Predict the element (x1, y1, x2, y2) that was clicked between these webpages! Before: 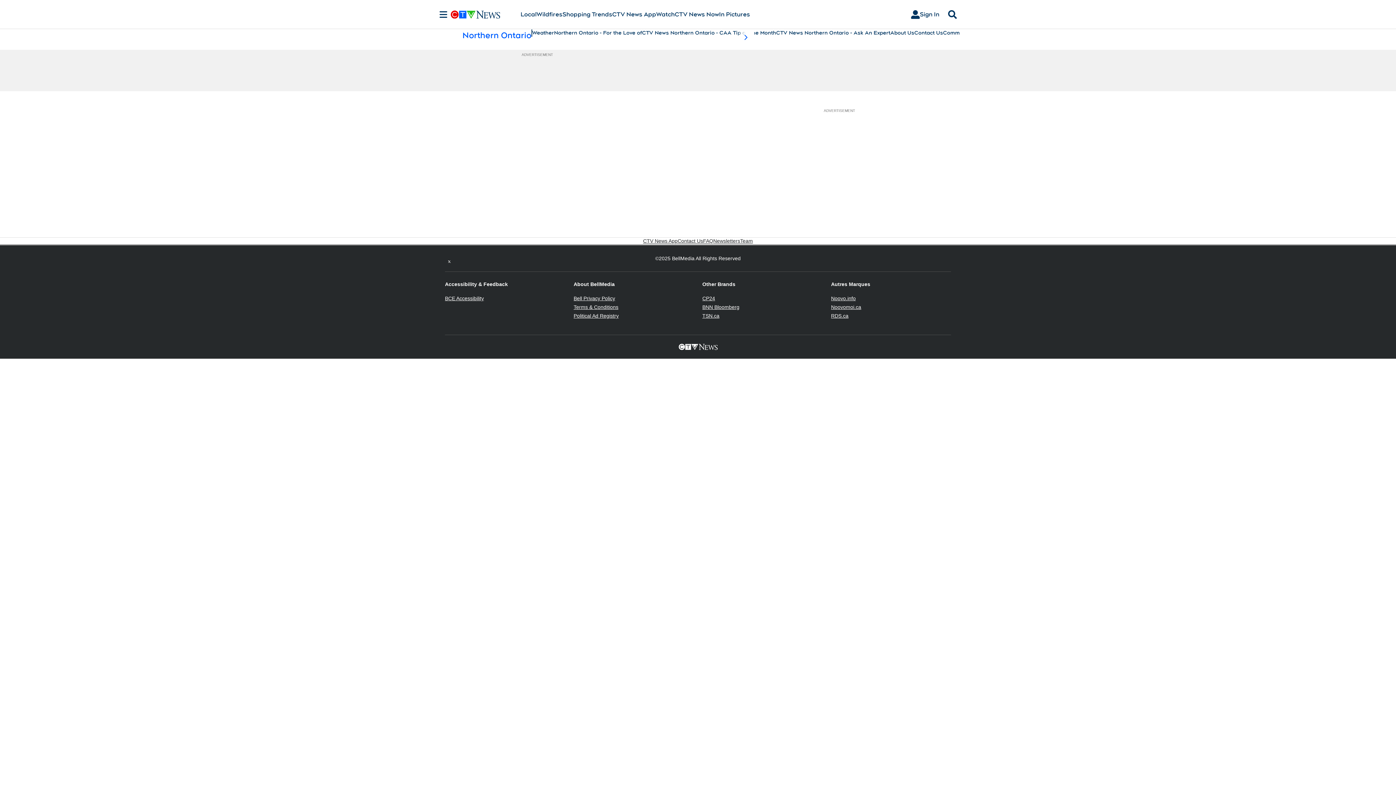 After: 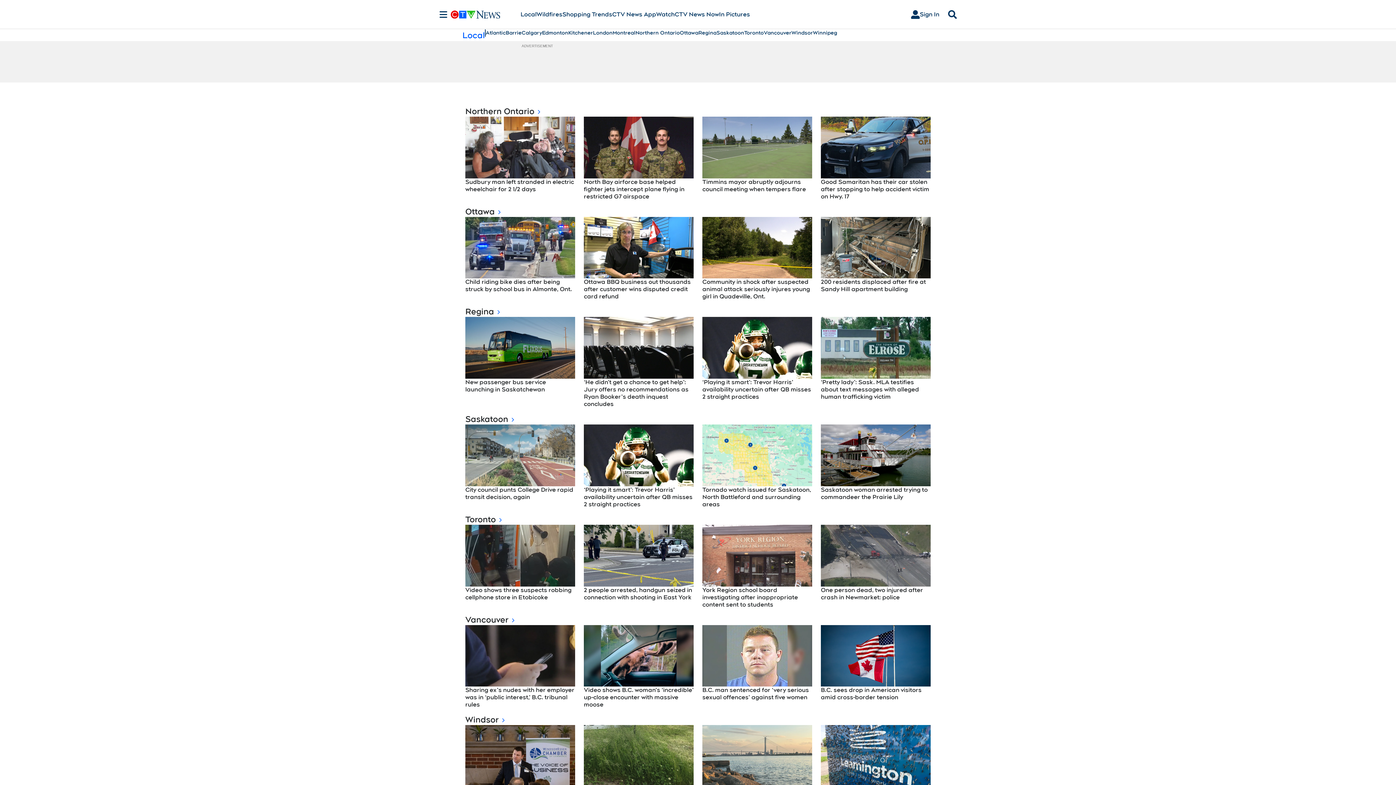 Action: label: Local bbox: (520, 10, 536, 18)